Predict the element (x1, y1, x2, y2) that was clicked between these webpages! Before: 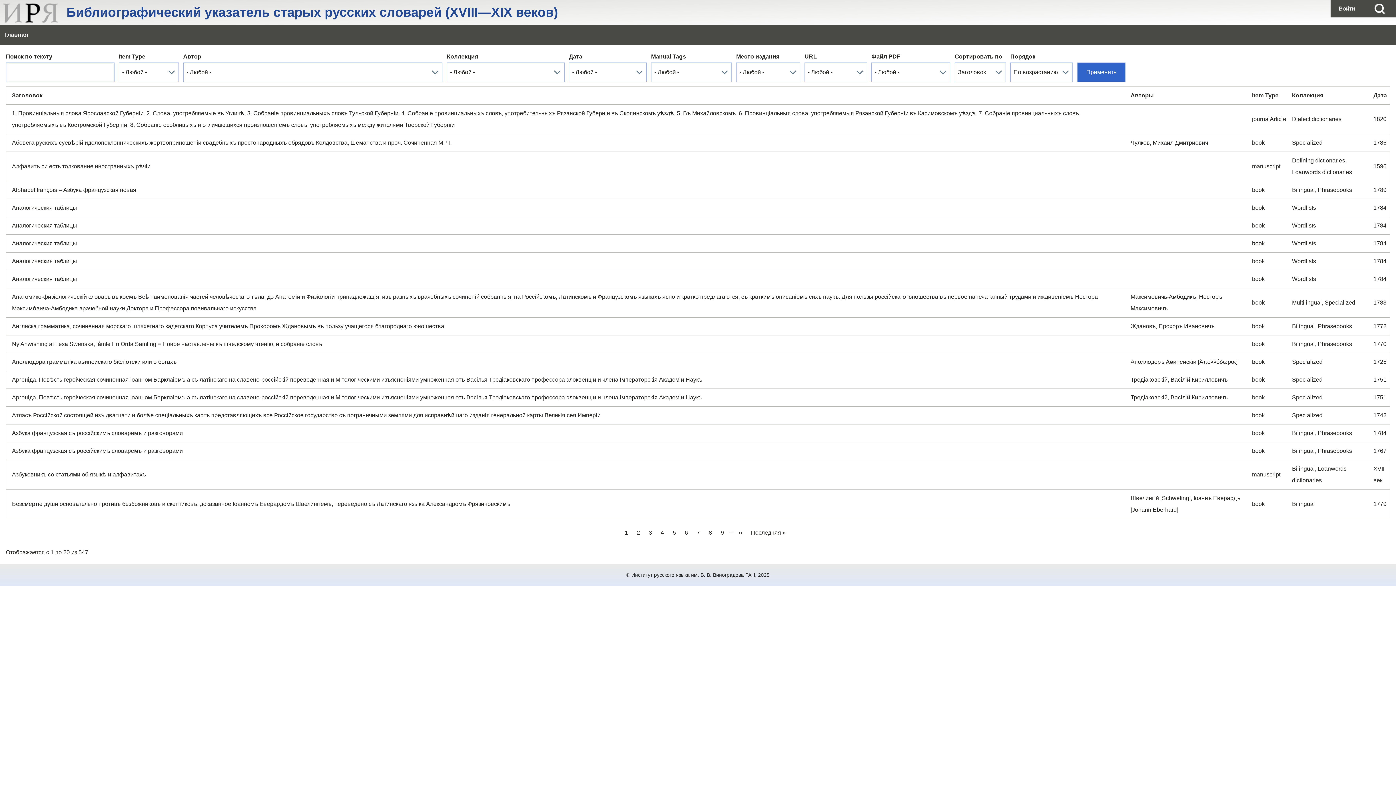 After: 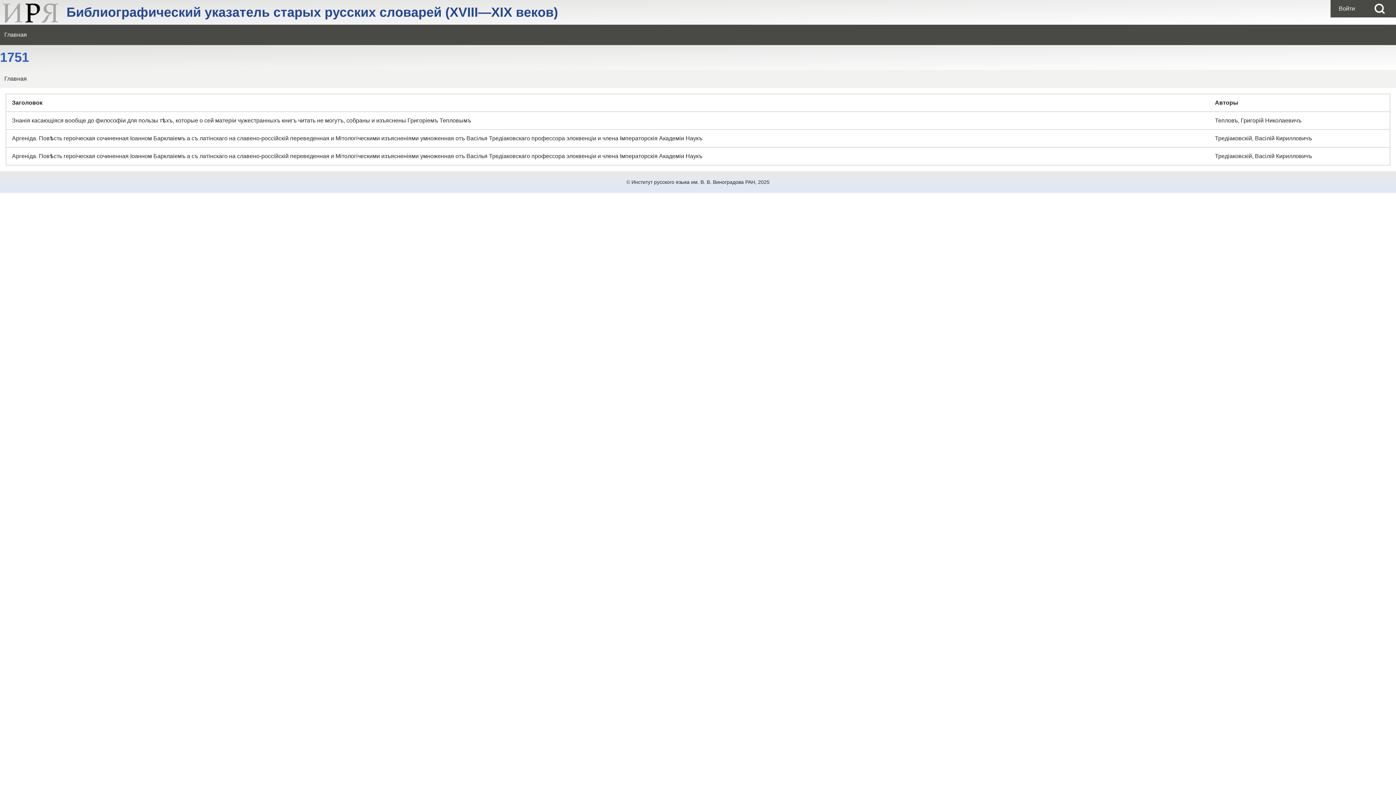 Action: label: 1751 bbox: (1373, 394, 1386, 400)